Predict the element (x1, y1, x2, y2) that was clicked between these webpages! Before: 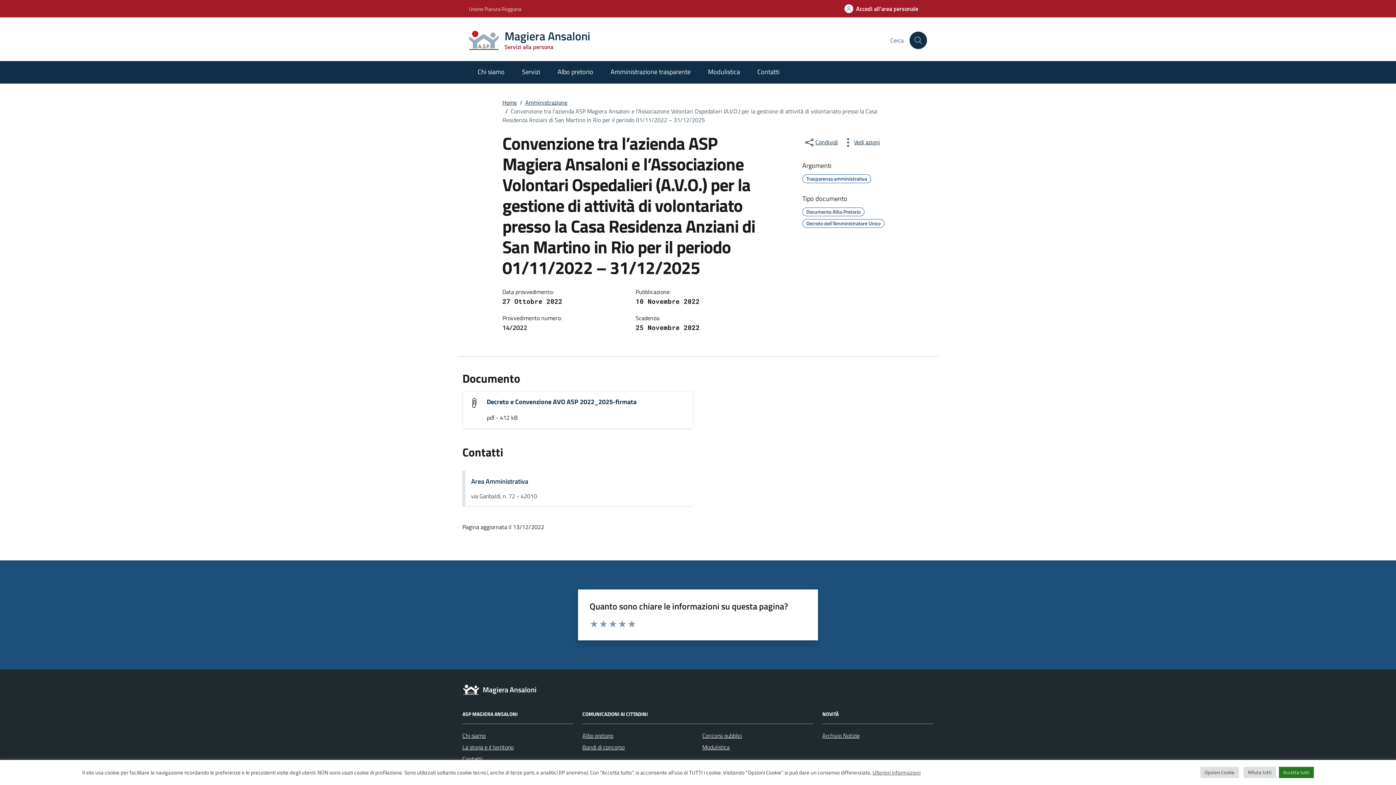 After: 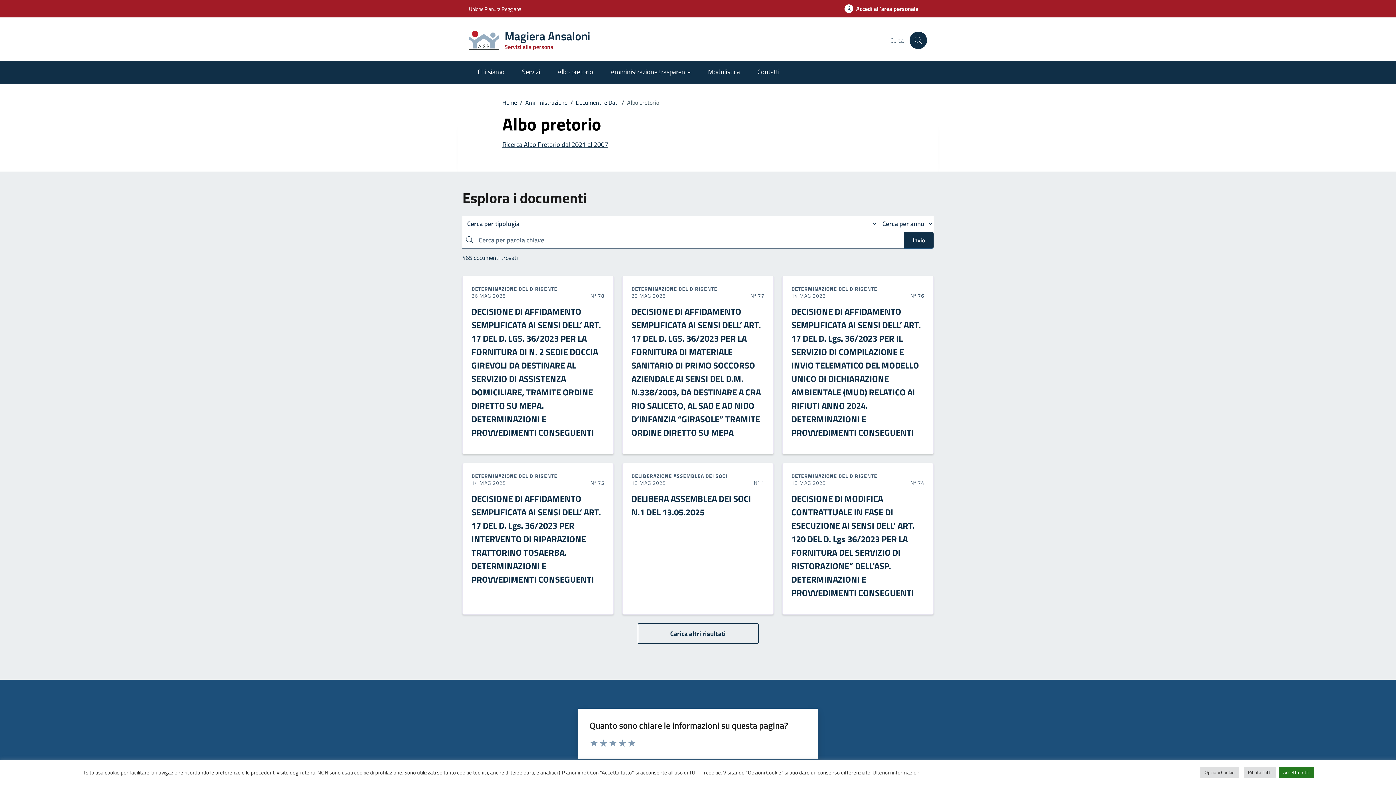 Action: bbox: (549, 61, 602, 83) label: Albo pretorio